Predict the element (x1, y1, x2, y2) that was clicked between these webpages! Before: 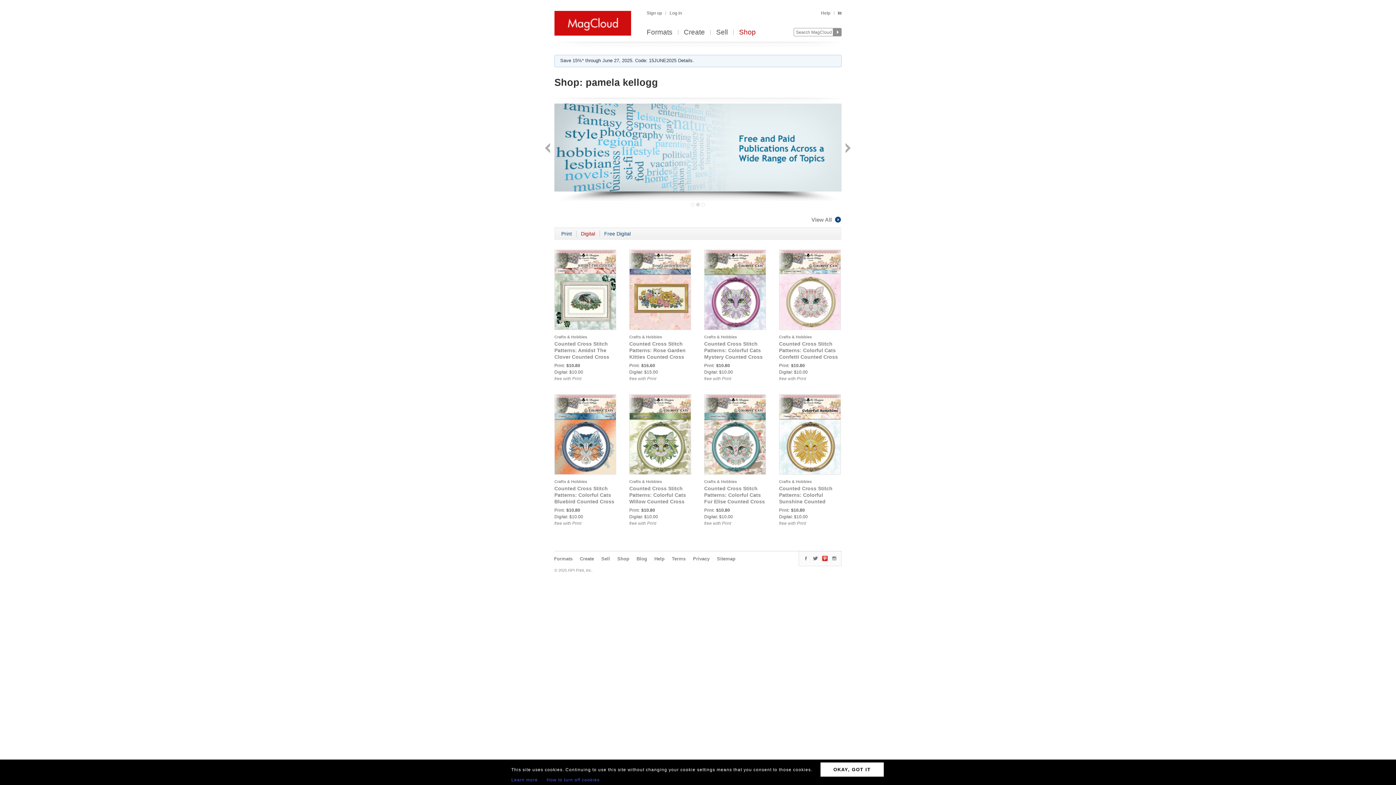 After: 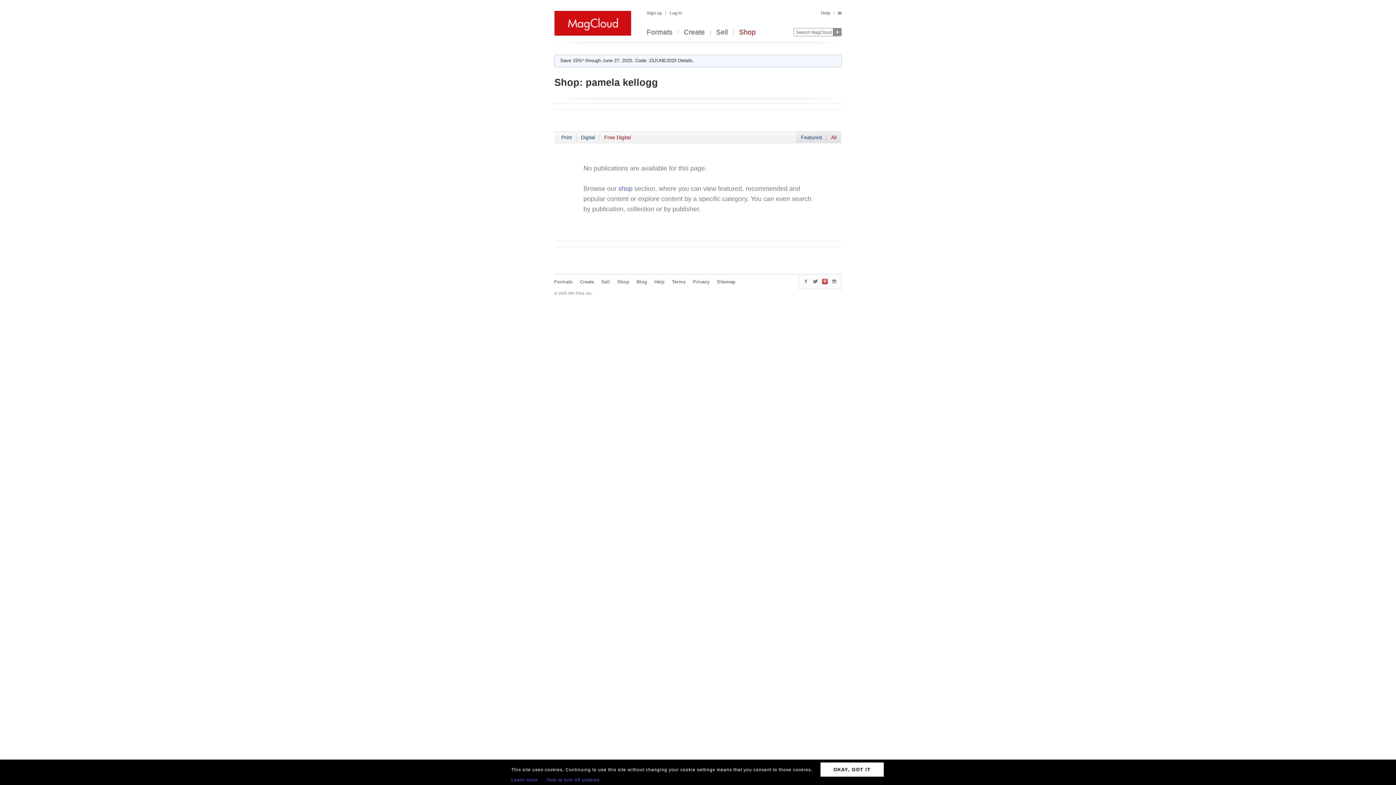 Action: label: Free Digital bbox: (604, 230, 635, 237)